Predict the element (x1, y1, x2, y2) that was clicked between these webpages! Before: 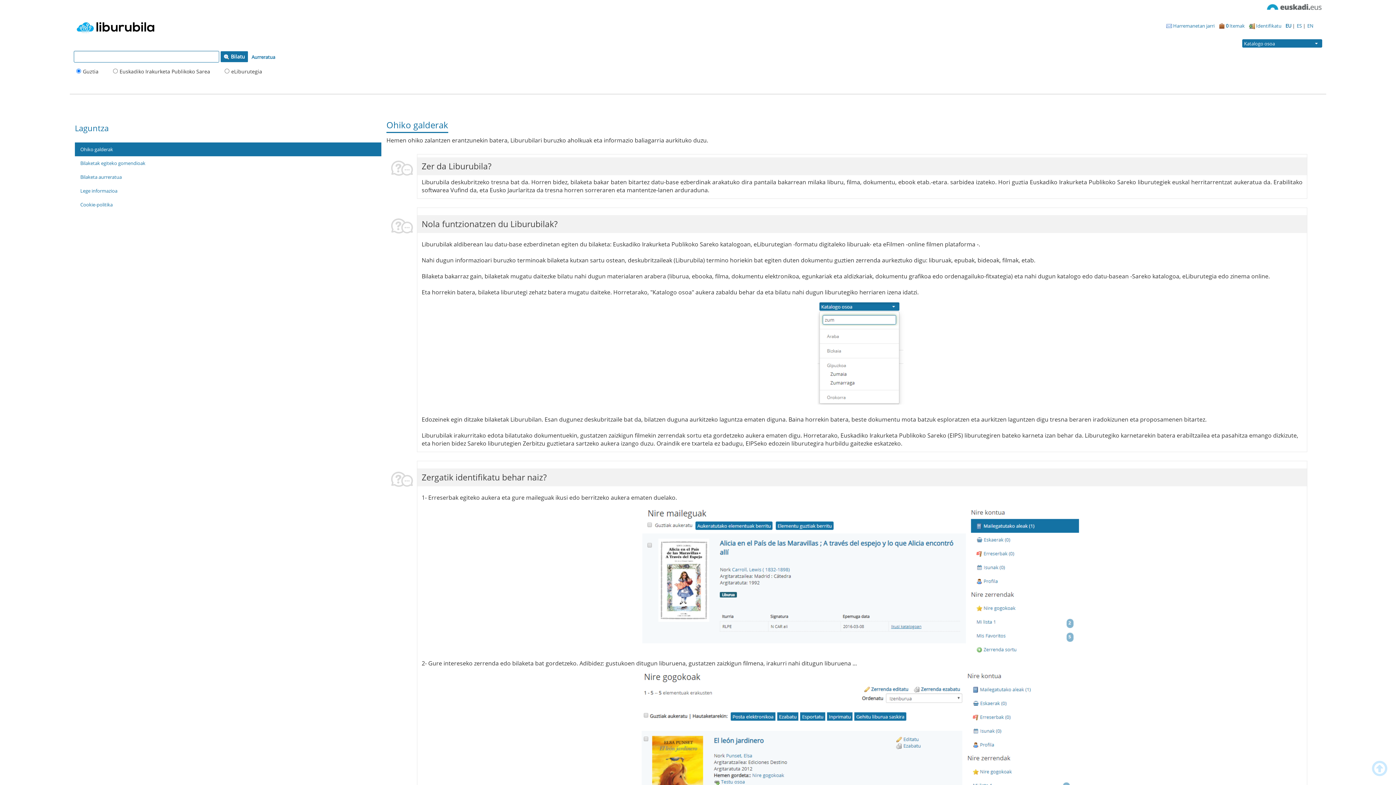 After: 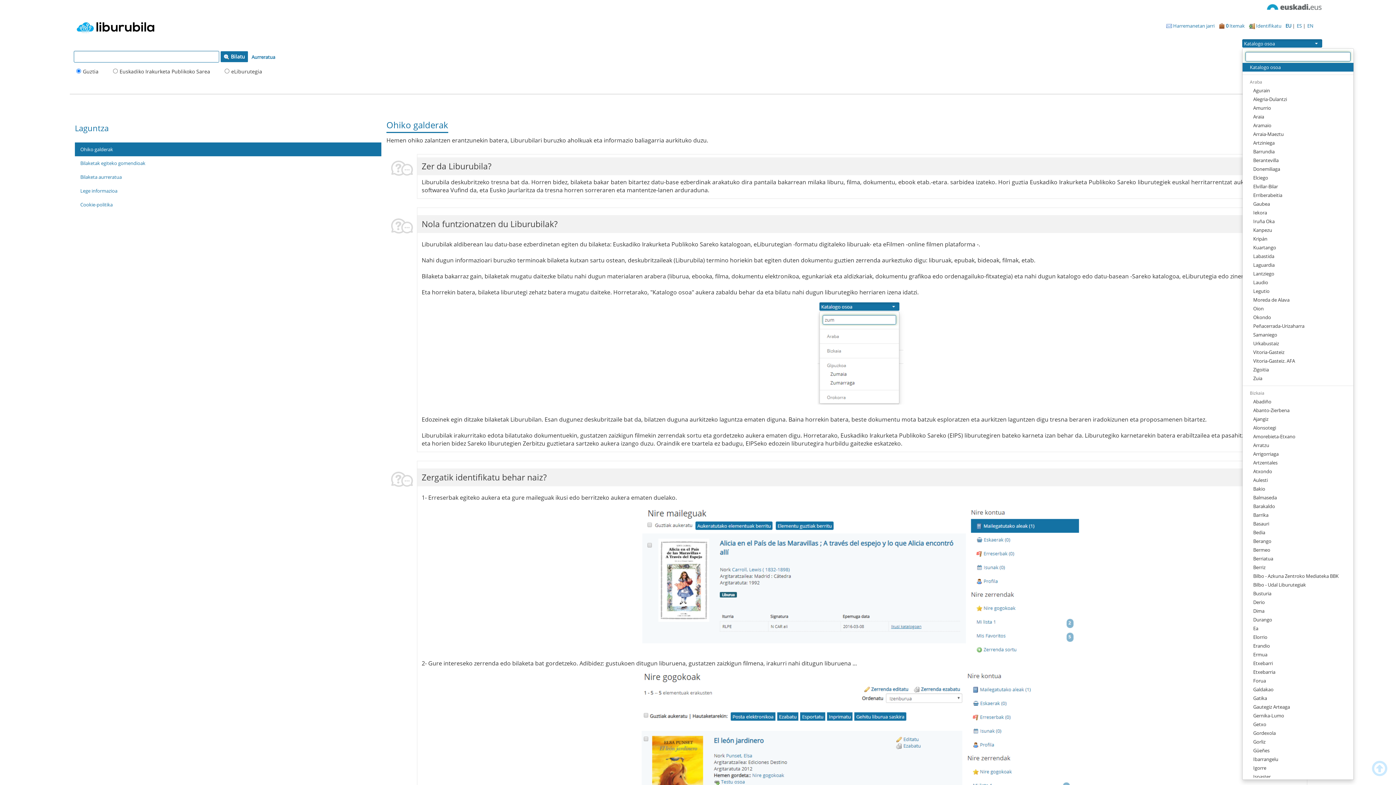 Action: label: Katalogo osoa
  bbox: (1242, 39, 1322, 47)